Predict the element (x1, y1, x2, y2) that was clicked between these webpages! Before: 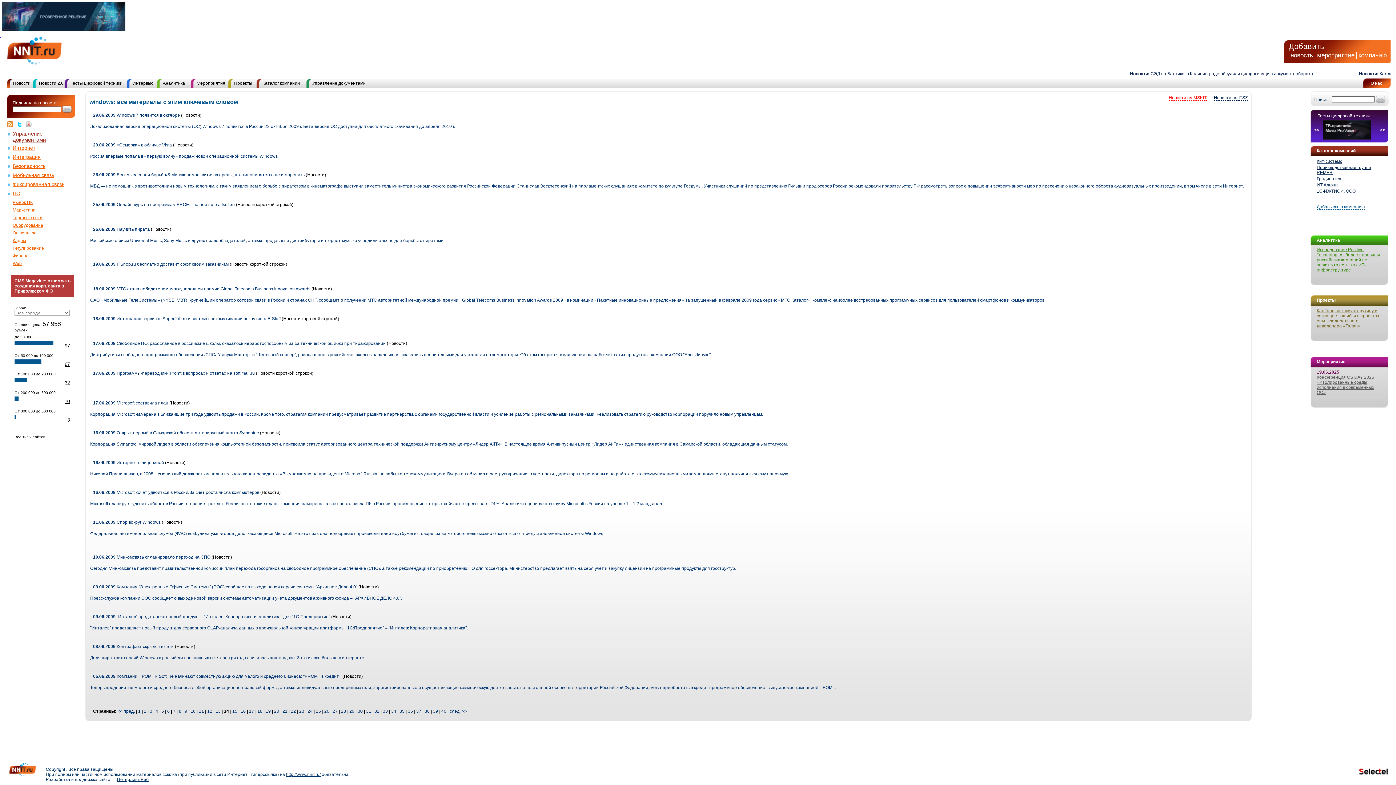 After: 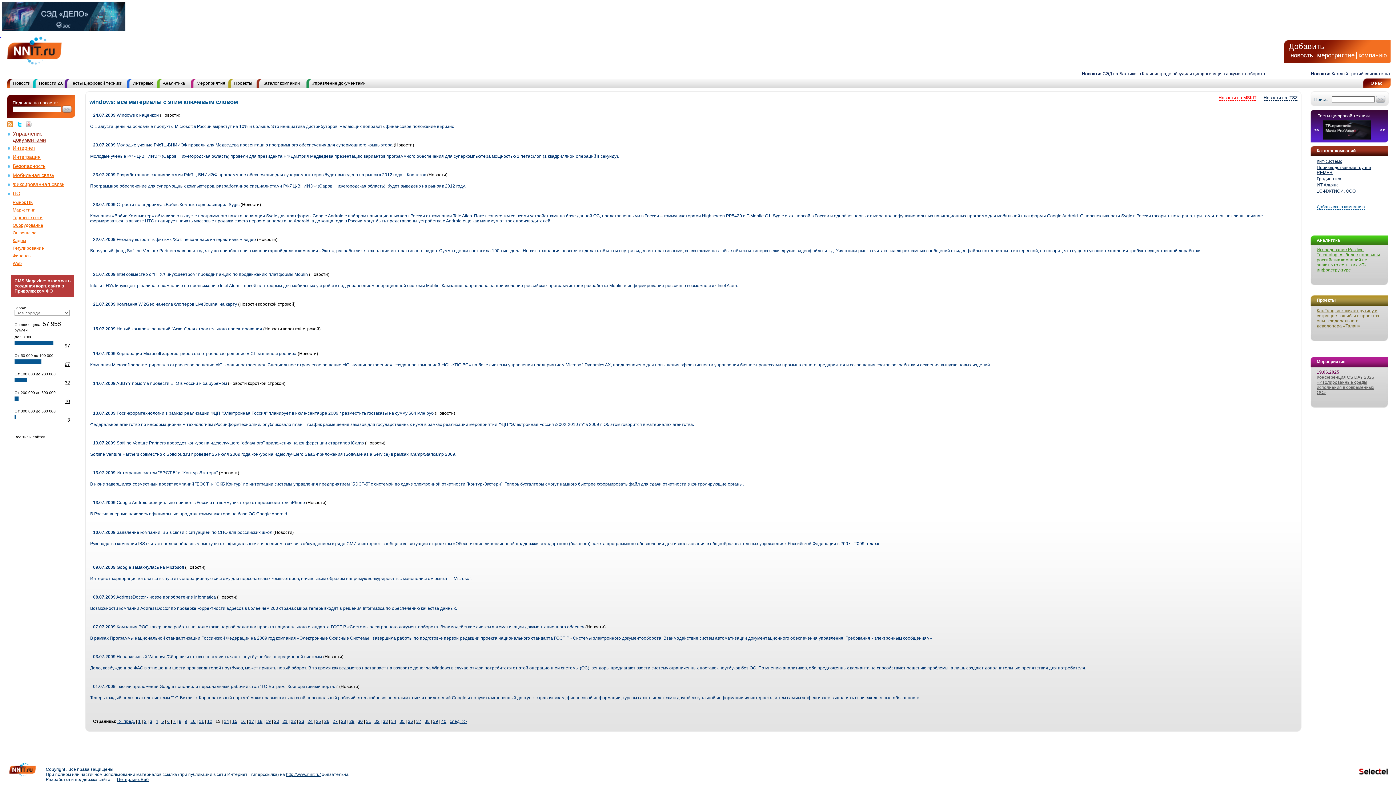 Action: label: 13 bbox: (215, 709, 220, 714)